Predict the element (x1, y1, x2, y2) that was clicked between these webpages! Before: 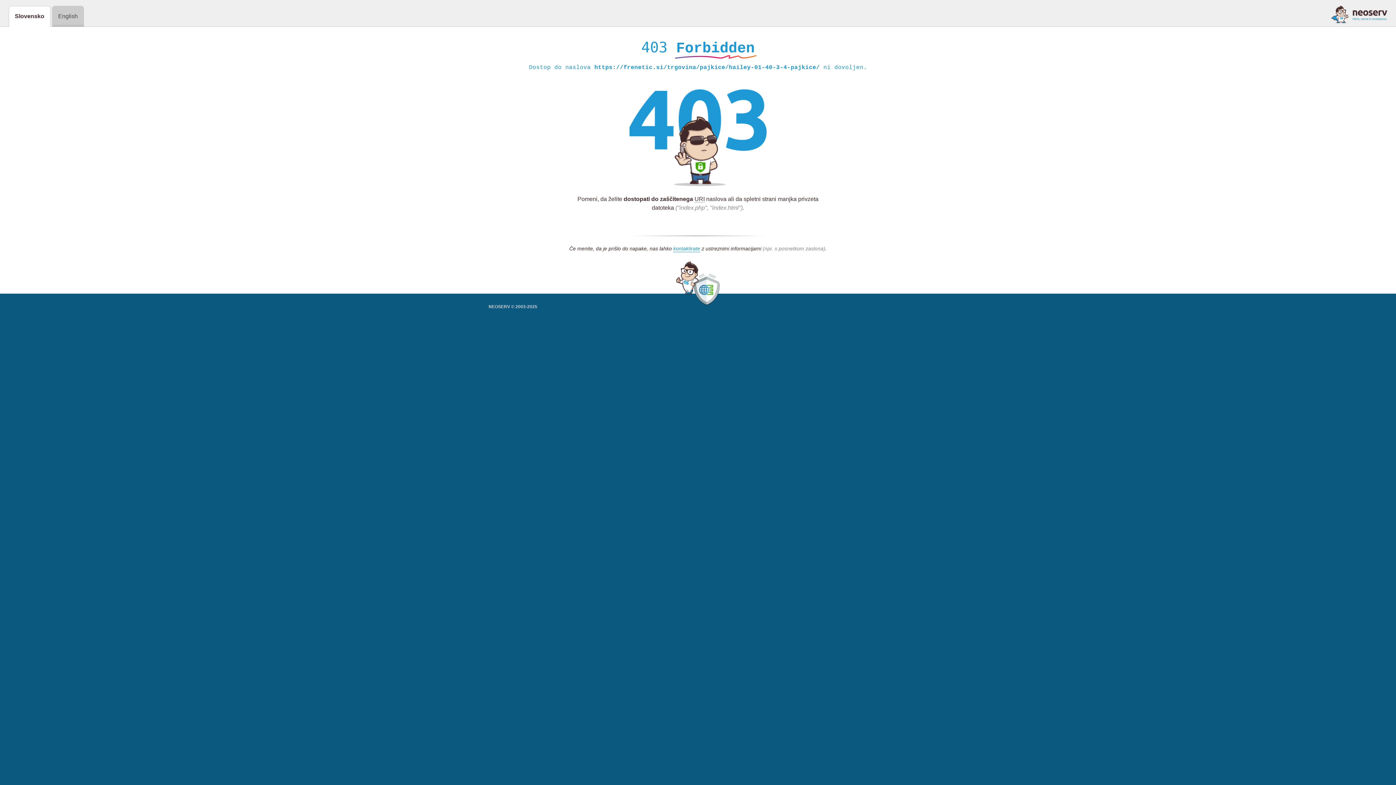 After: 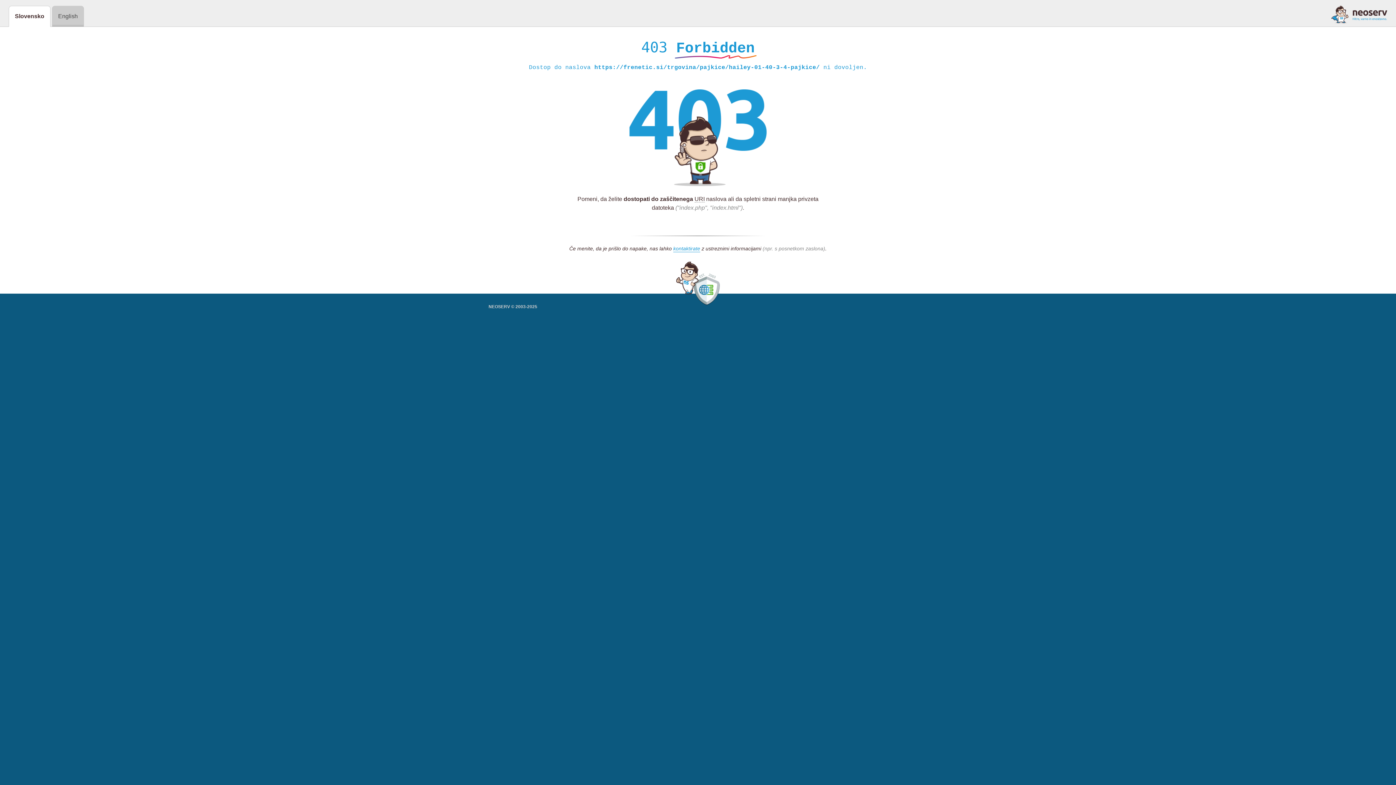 Action: bbox: (1331, 5, 1387, 23)